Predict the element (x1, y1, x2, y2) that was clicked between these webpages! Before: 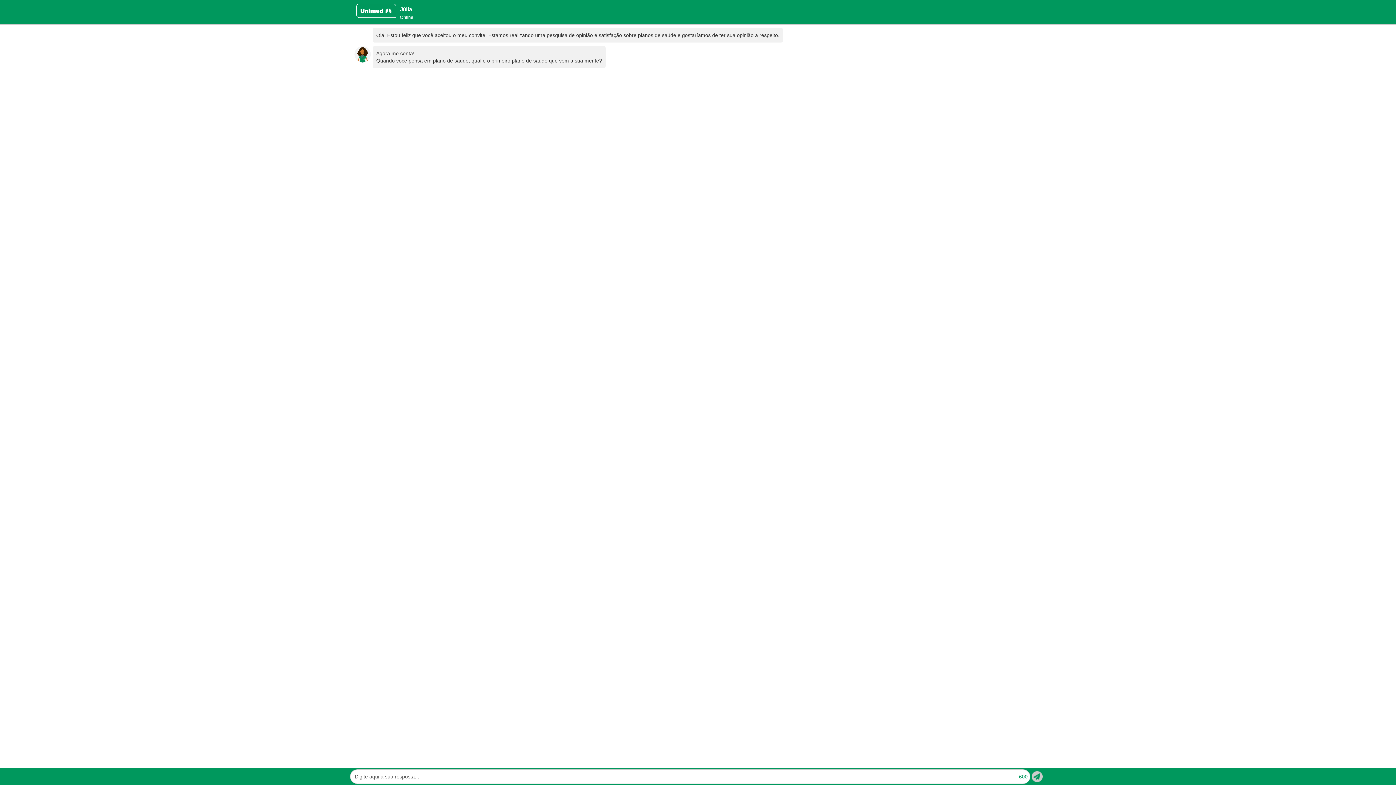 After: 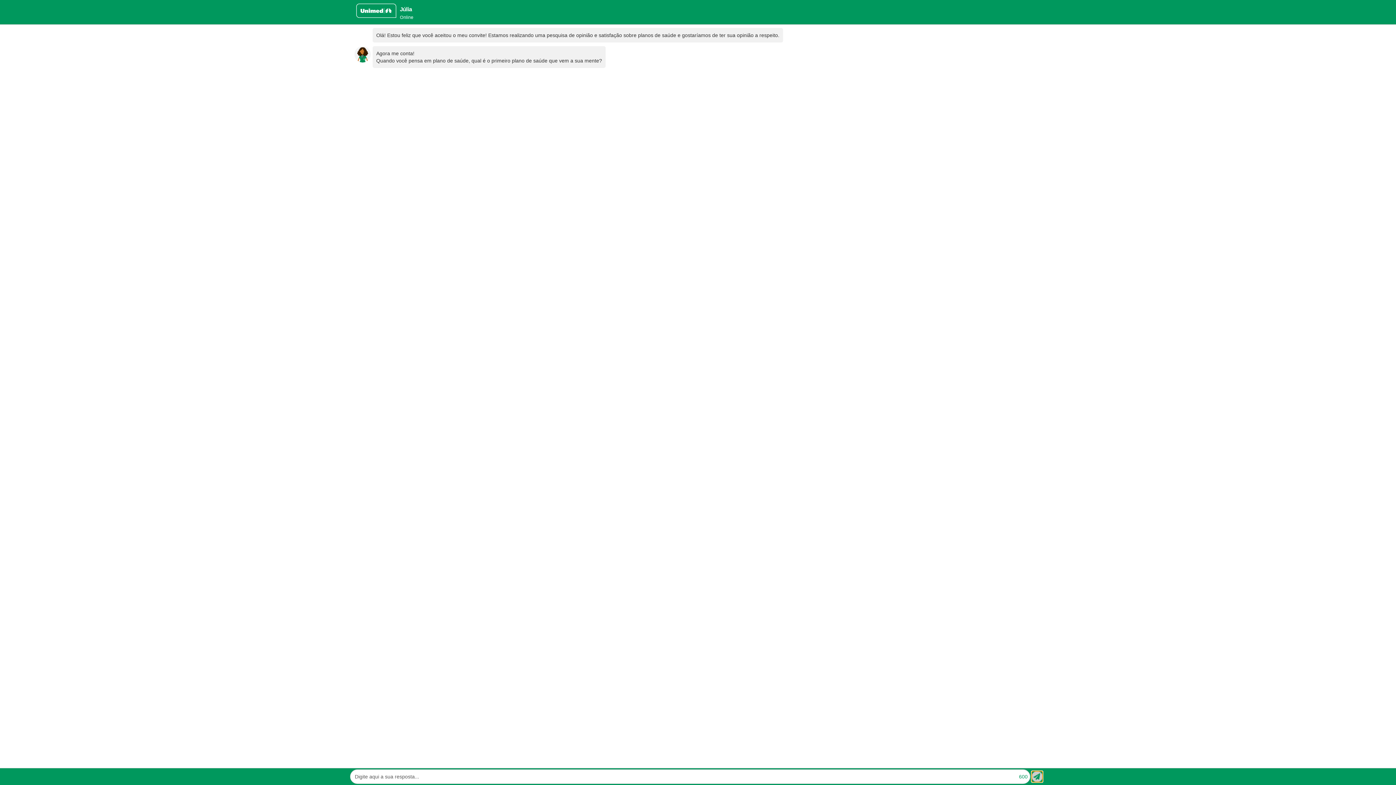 Action: bbox: (1032, 771, 1042, 782)